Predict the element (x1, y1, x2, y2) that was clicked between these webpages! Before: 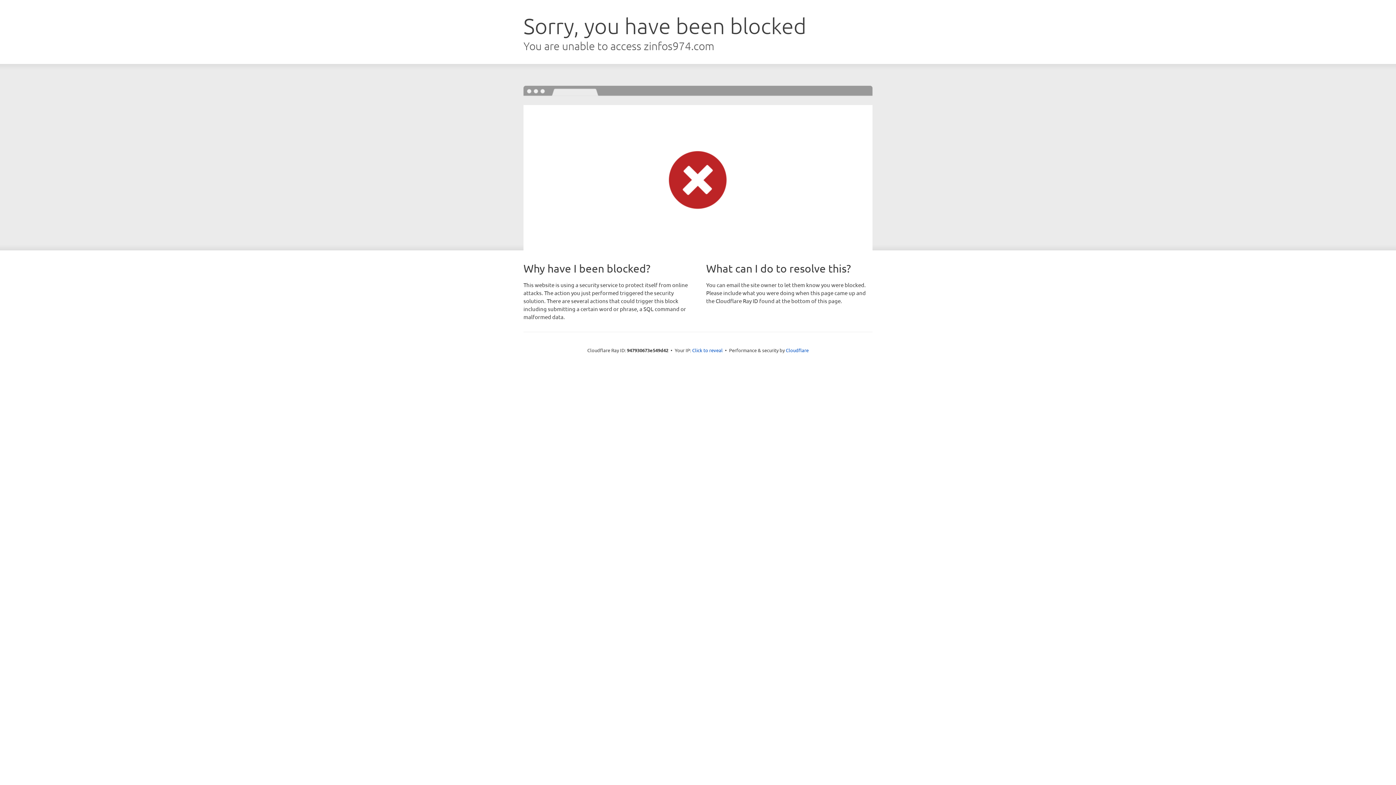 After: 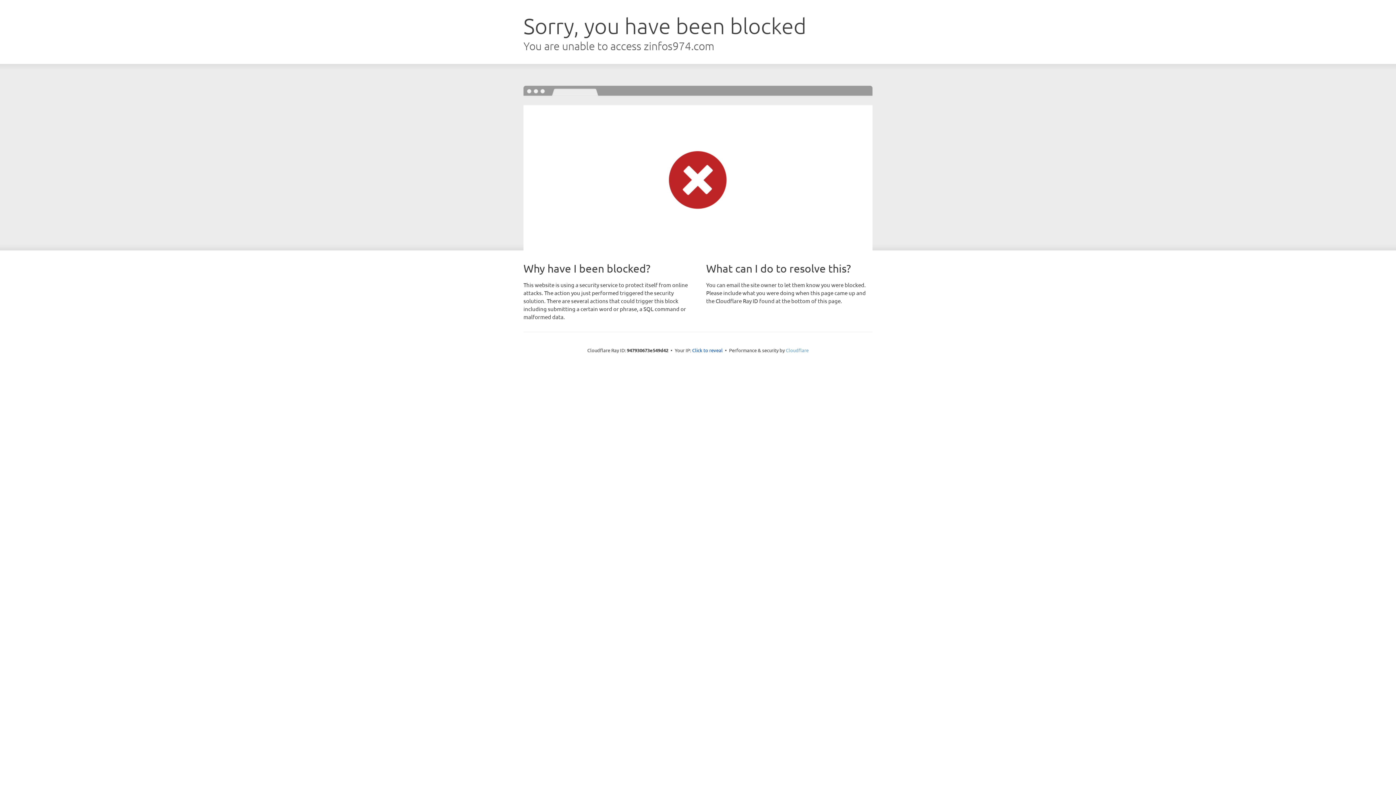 Action: bbox: (786, 347, 808, 353) label: Cloudflare